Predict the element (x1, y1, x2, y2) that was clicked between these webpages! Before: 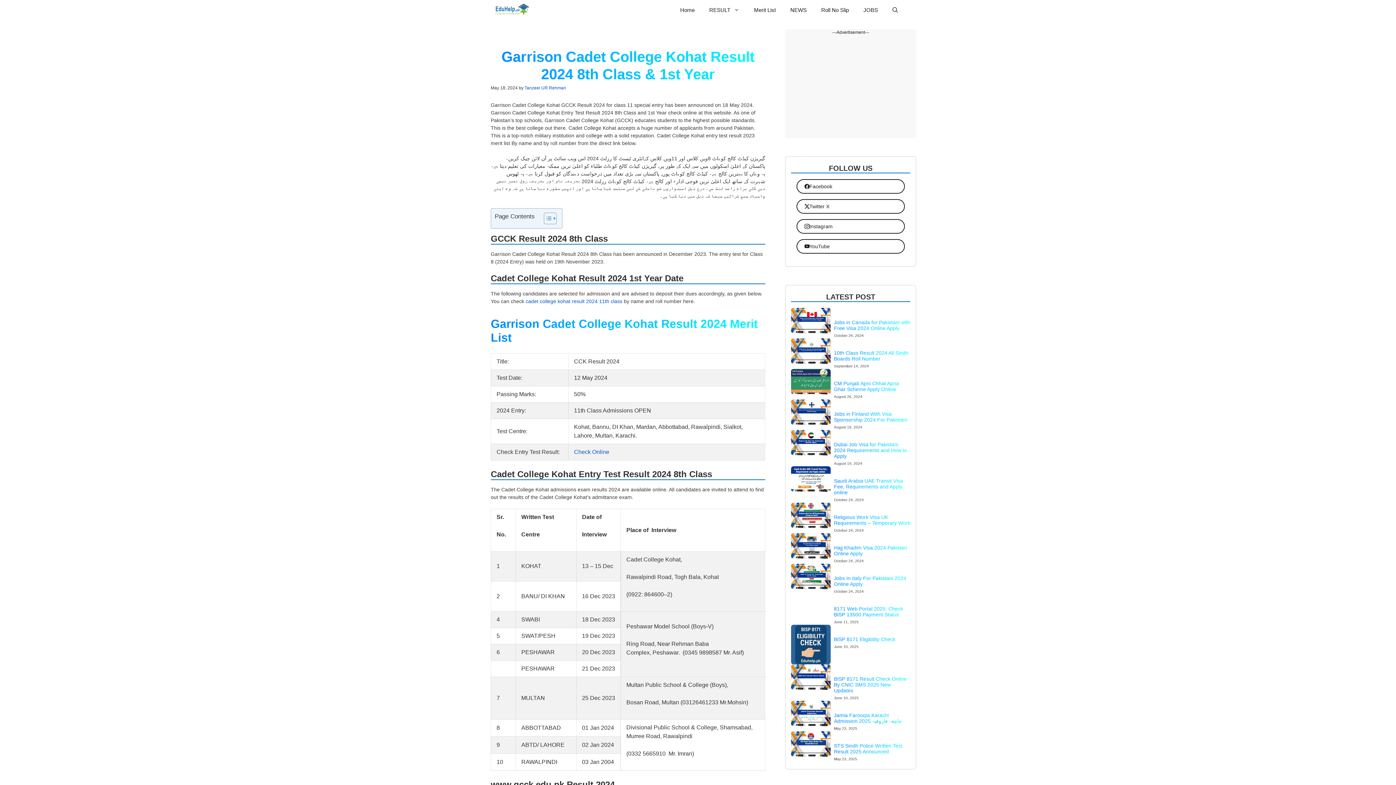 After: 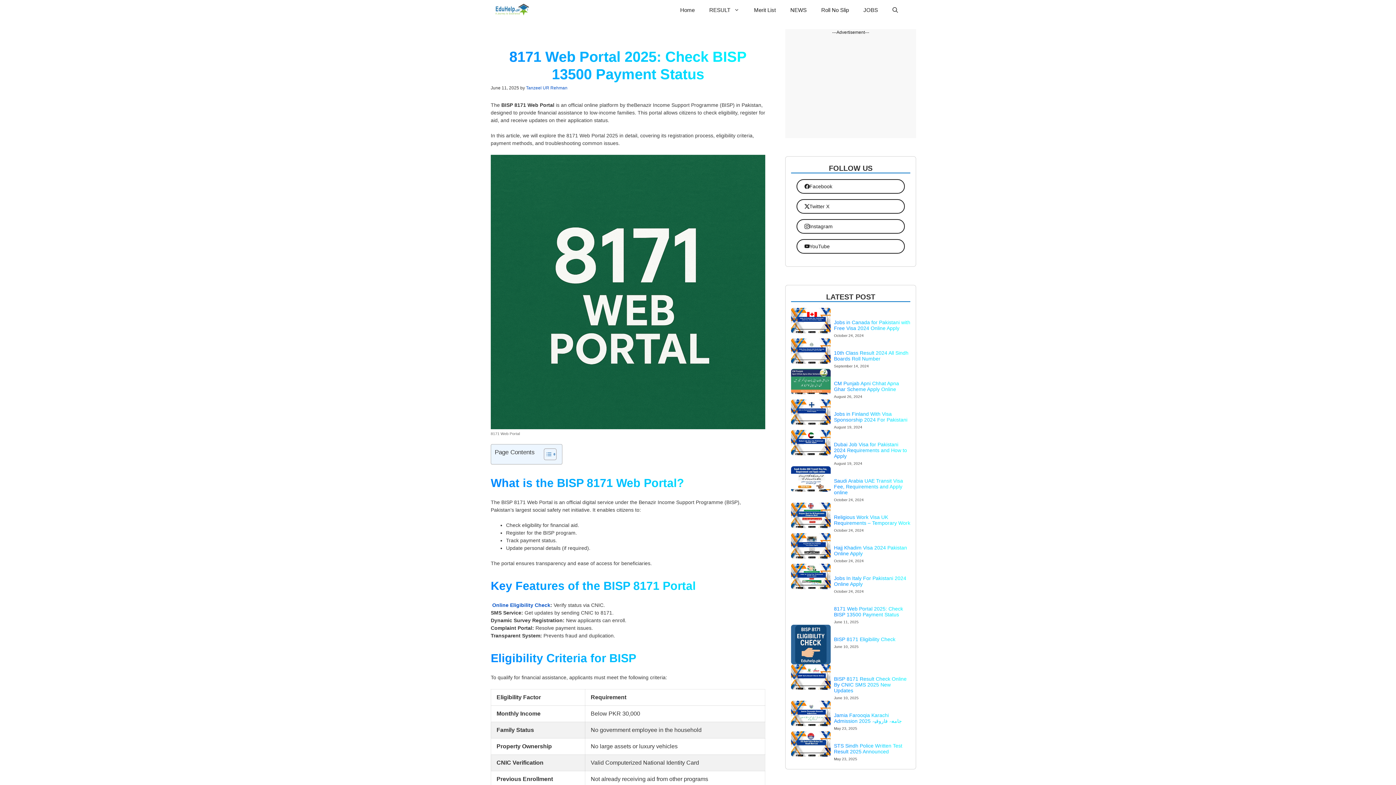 Action: bbox: (834, 606, 903, 617) label: 8171 Web Portal 2025: Check BISP 13500 Payment Status